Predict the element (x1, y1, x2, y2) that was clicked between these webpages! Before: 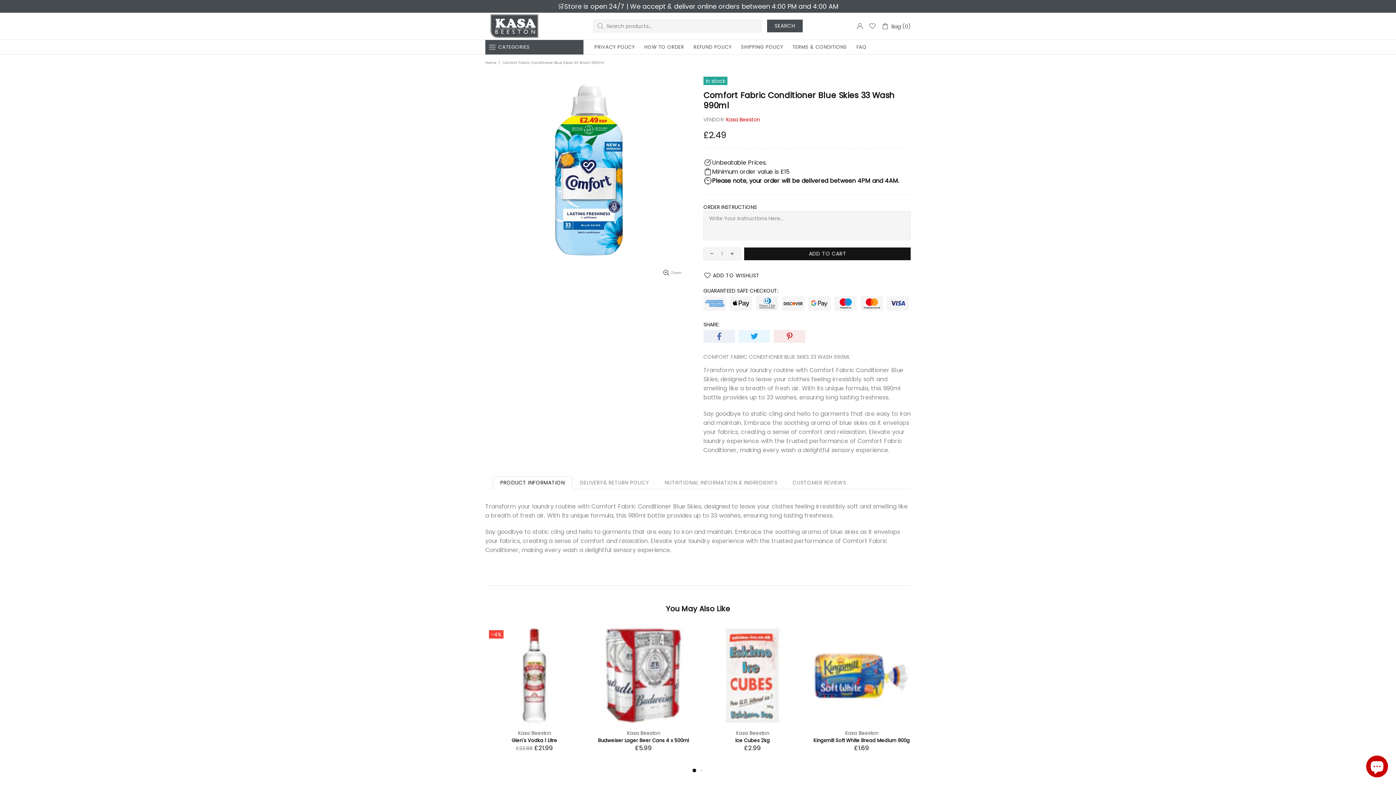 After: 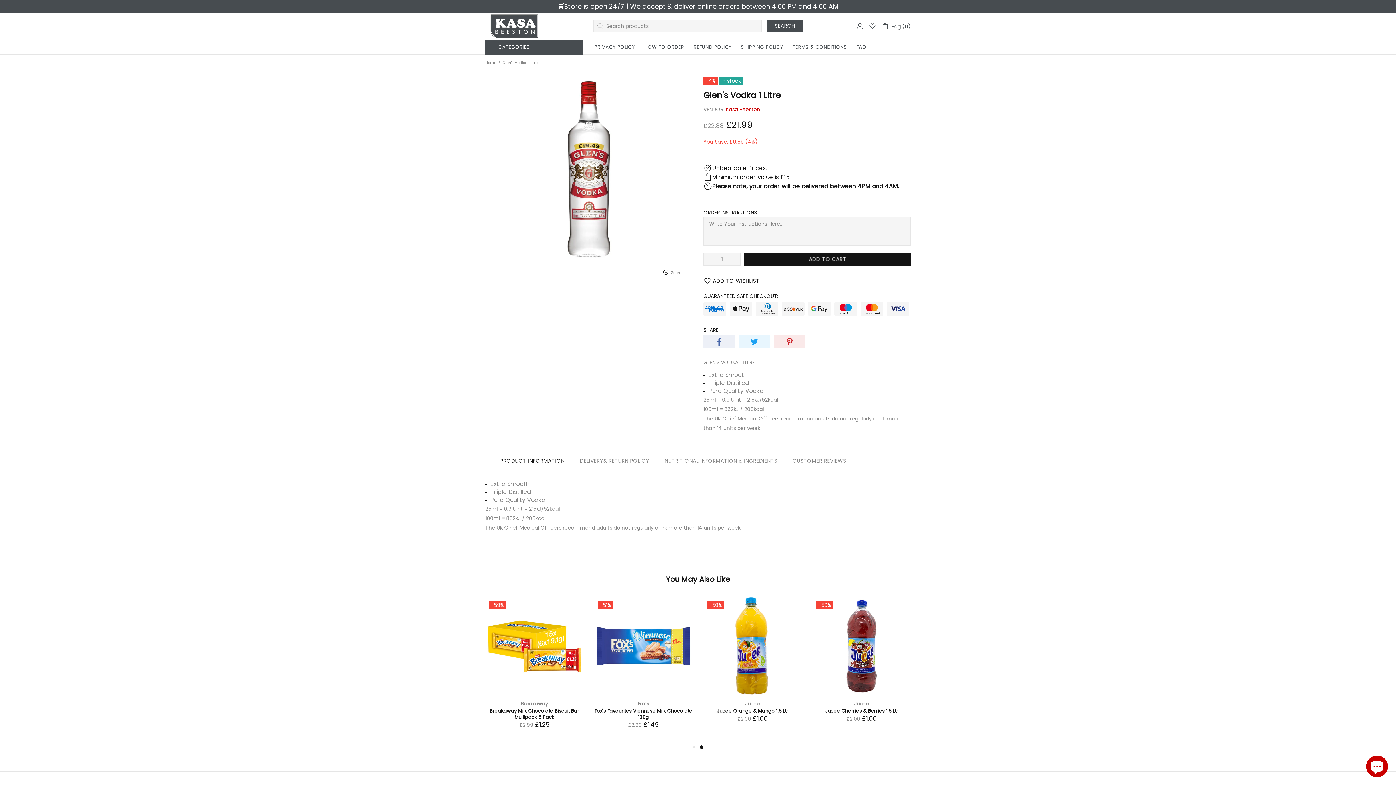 Action: bbox: (485, 717, 583, 725)